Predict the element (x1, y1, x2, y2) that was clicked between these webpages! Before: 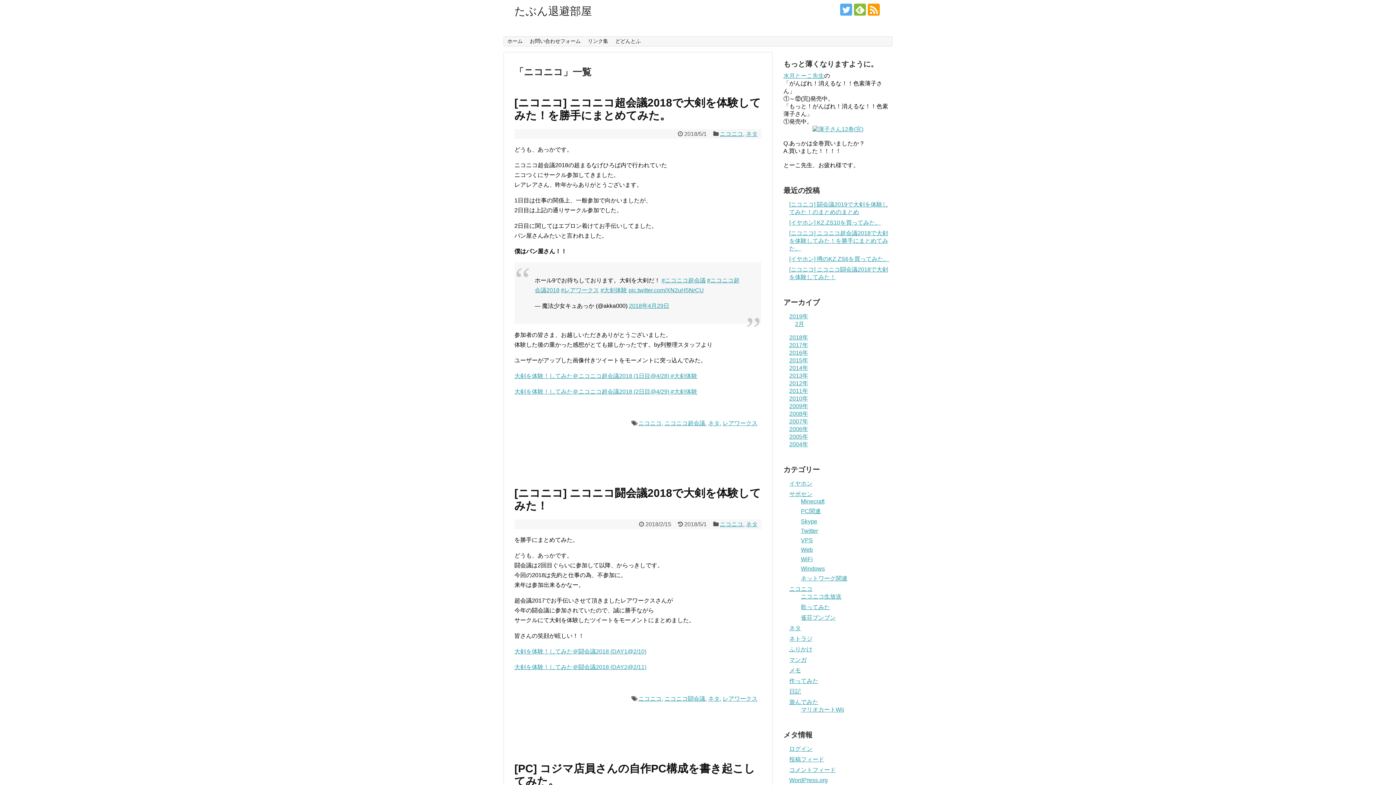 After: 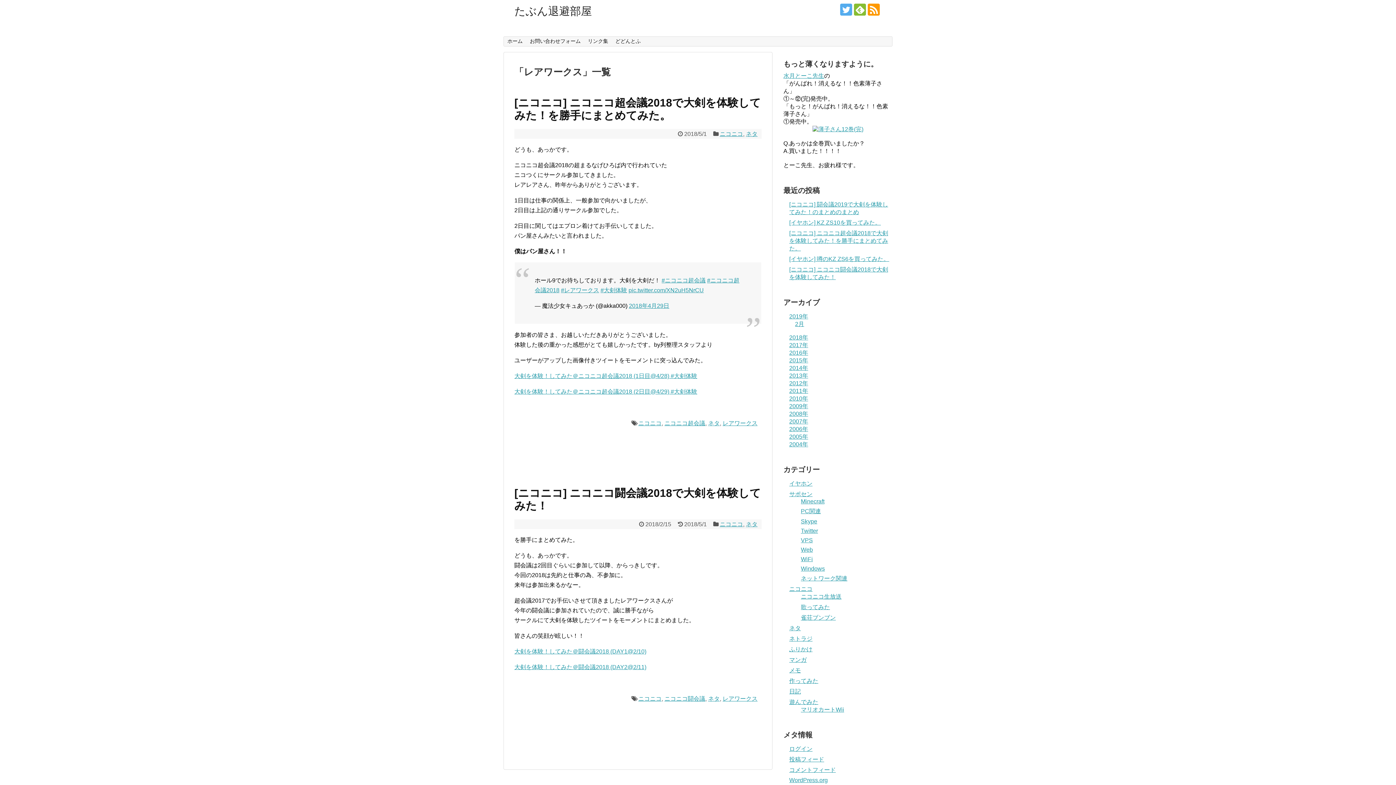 Action: label: レアワークス bbox: (722, 420, 757, 426)